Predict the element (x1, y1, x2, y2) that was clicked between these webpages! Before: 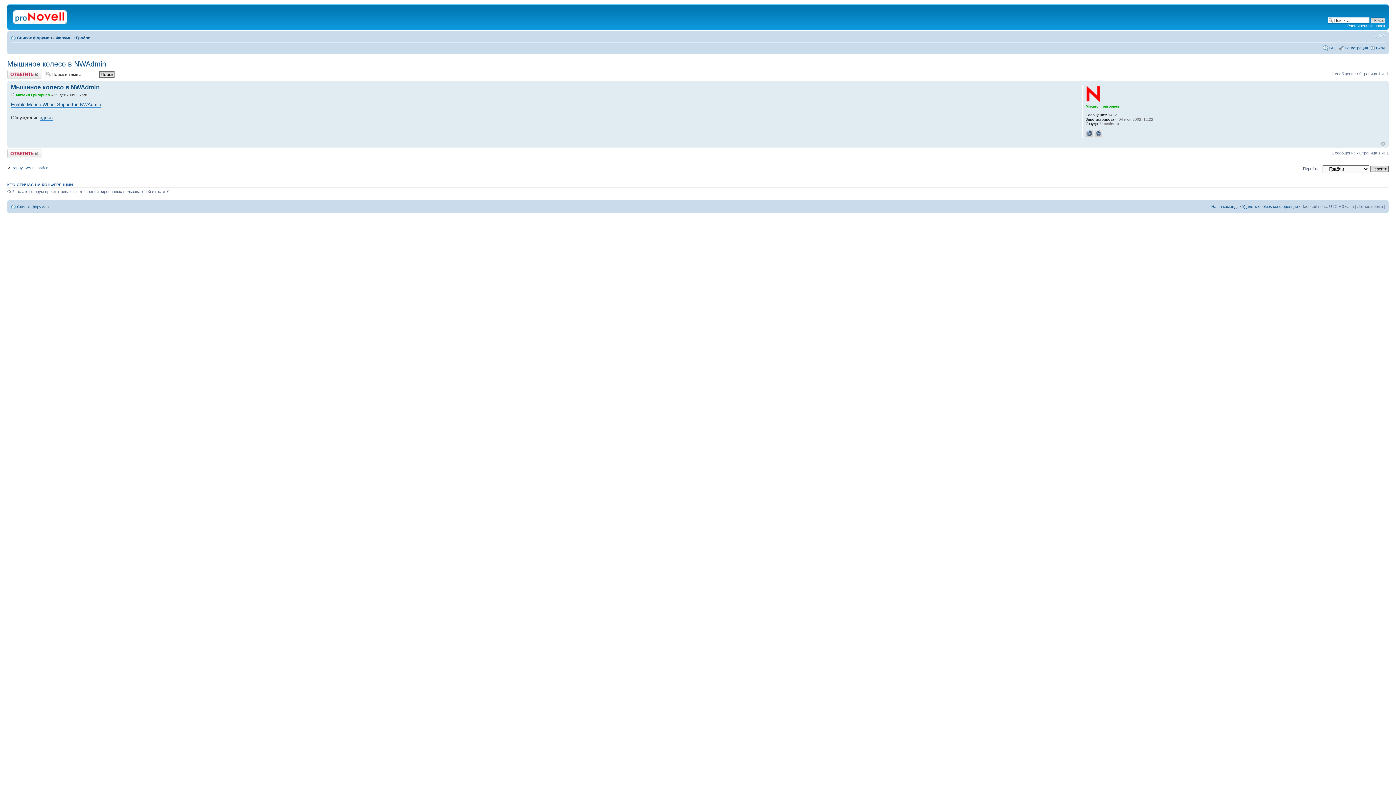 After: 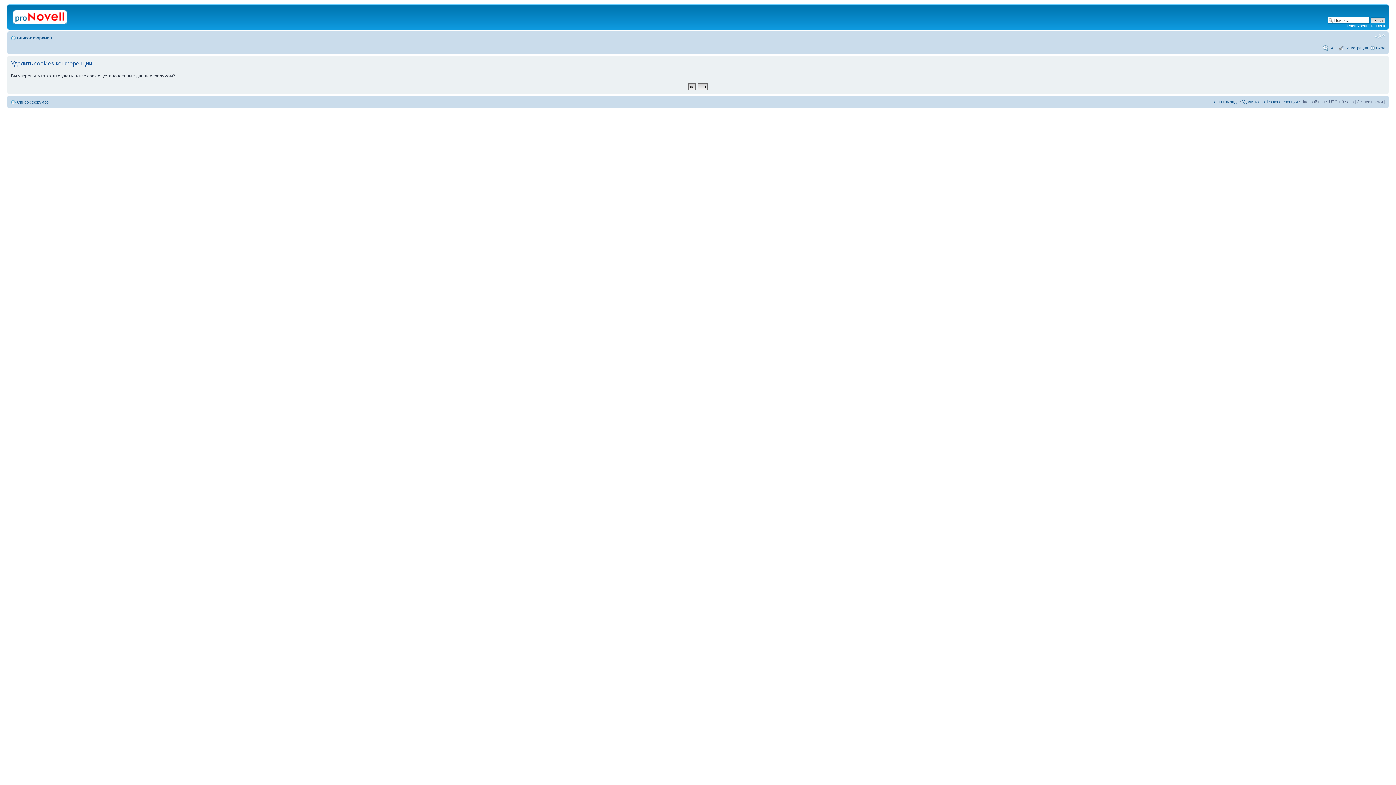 Action: label: Удалить cookies конференции bbox: (1242, 204, 1298, 208)